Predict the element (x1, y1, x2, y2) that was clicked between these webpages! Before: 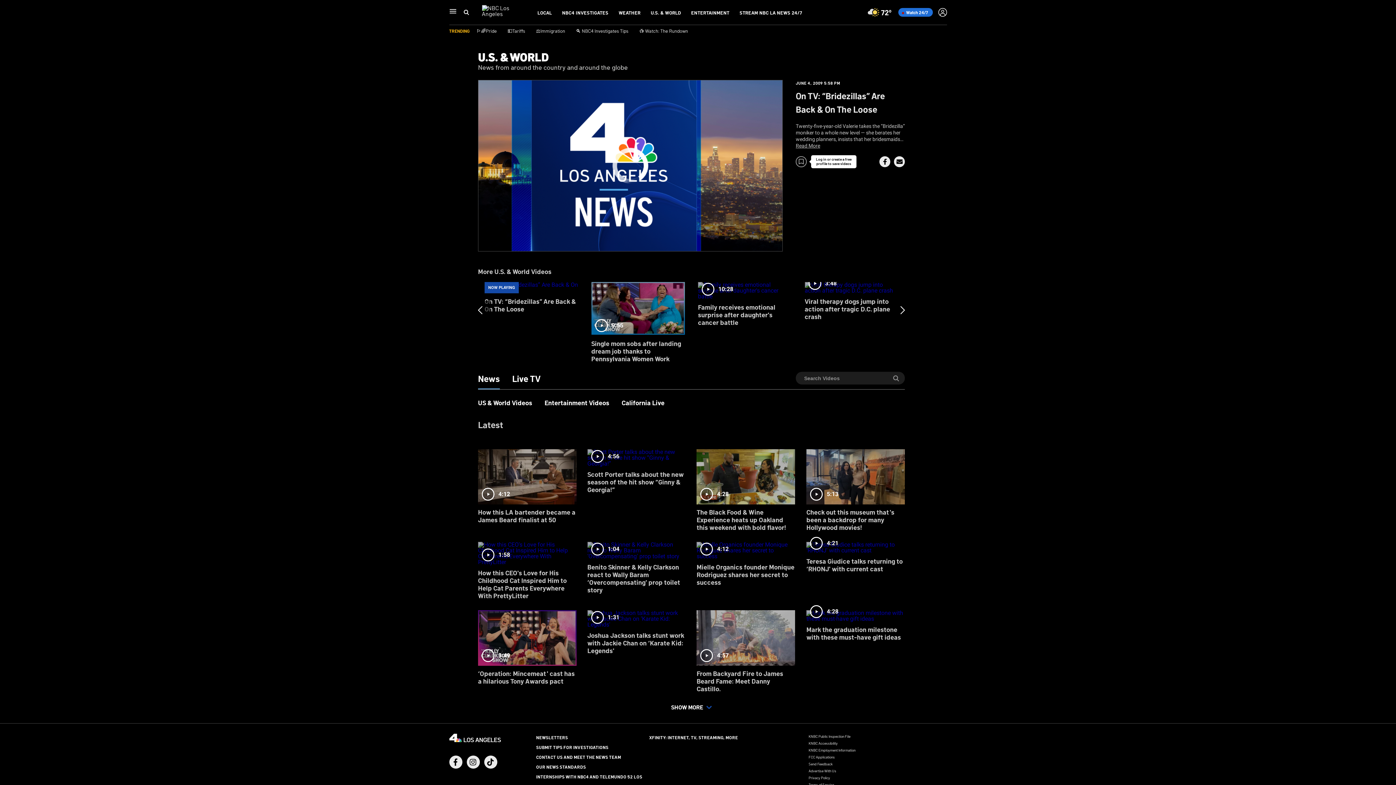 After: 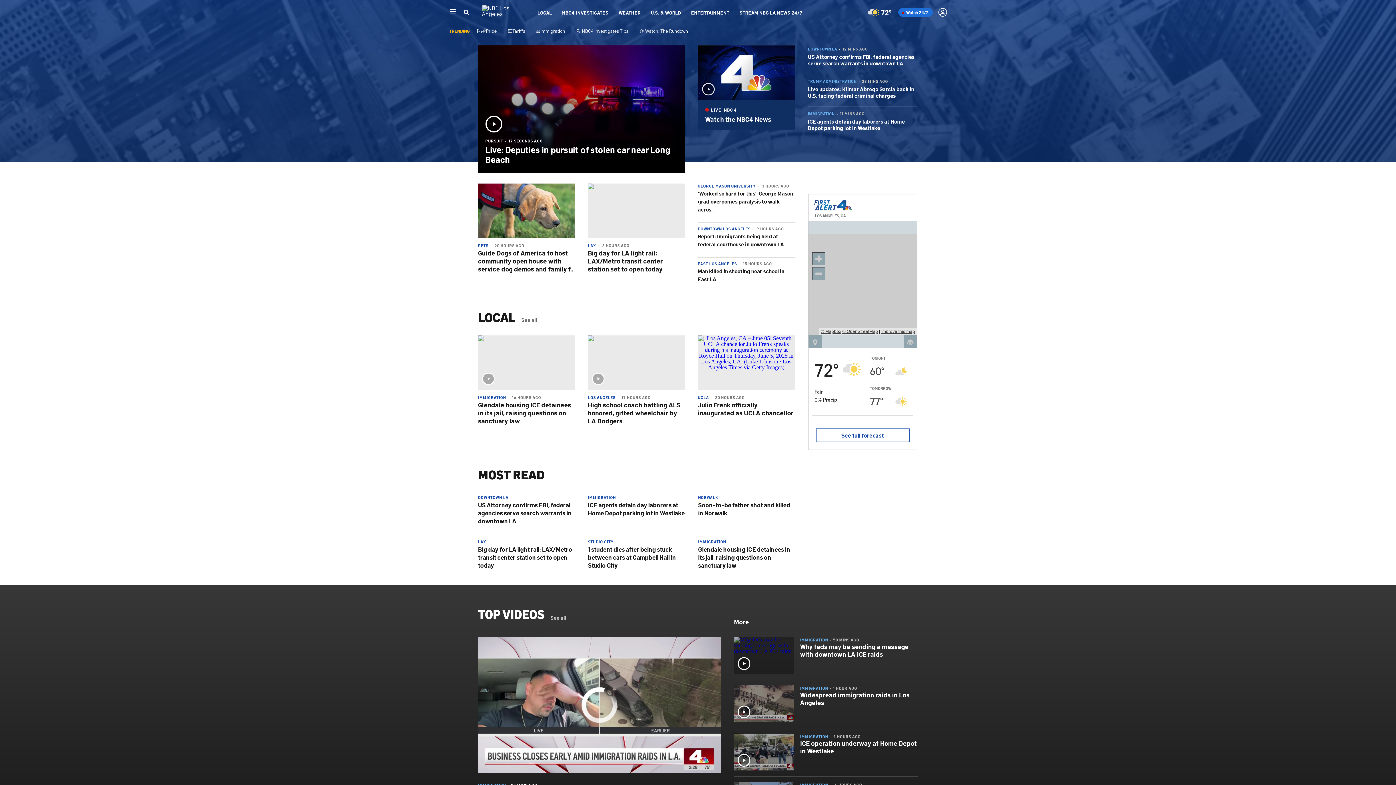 Action: bbox: (482, 9, 522, 17)